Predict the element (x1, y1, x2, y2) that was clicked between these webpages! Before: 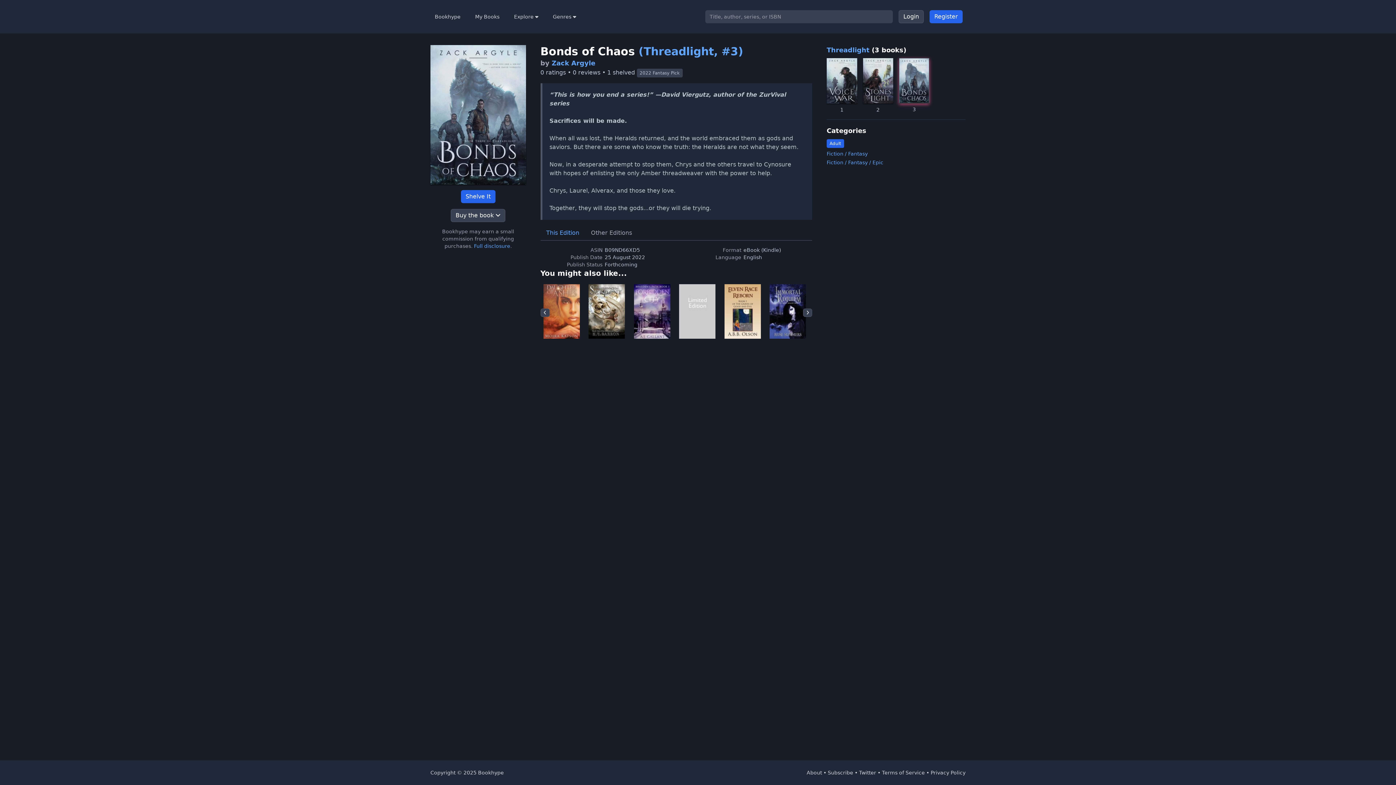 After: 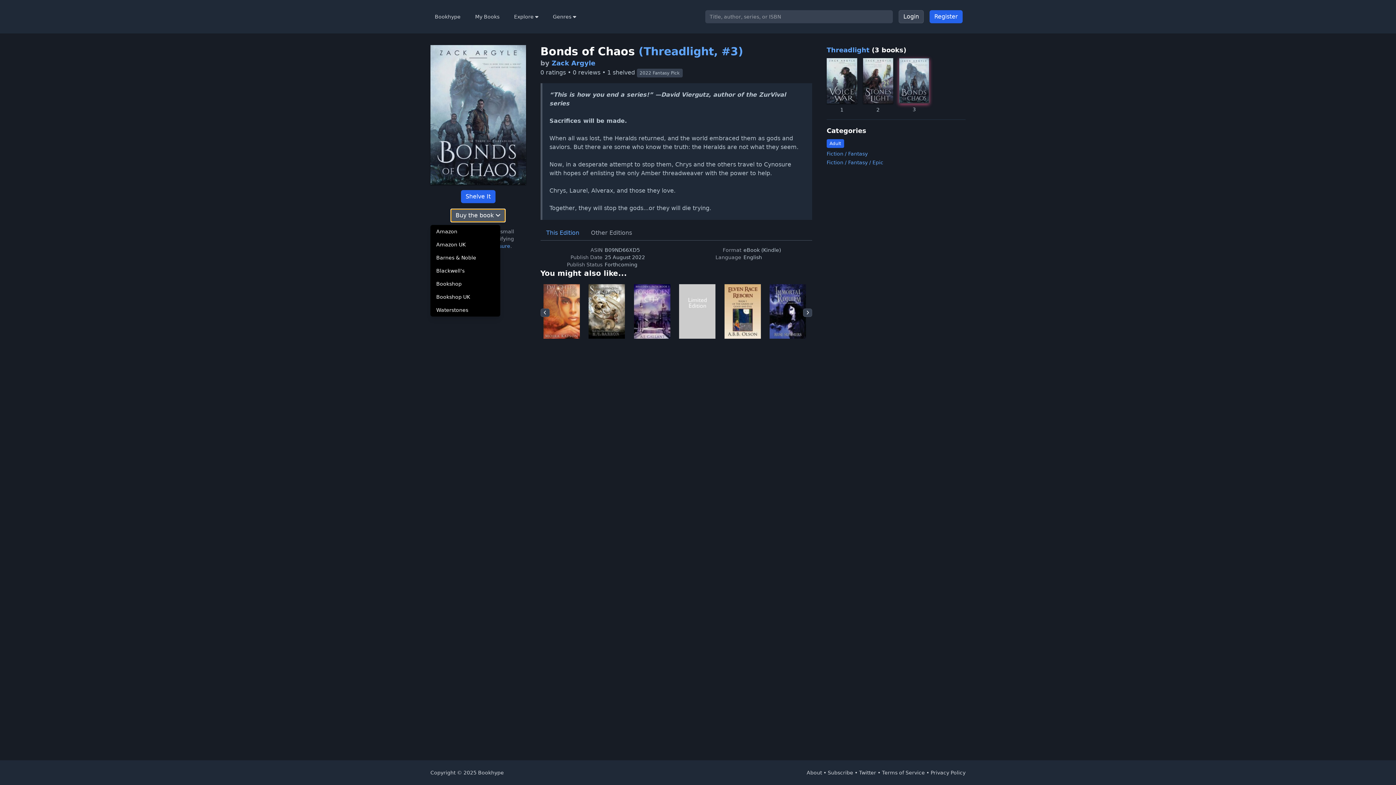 Action: bbox: (451, 208, 505, 222) label: Buy the book 